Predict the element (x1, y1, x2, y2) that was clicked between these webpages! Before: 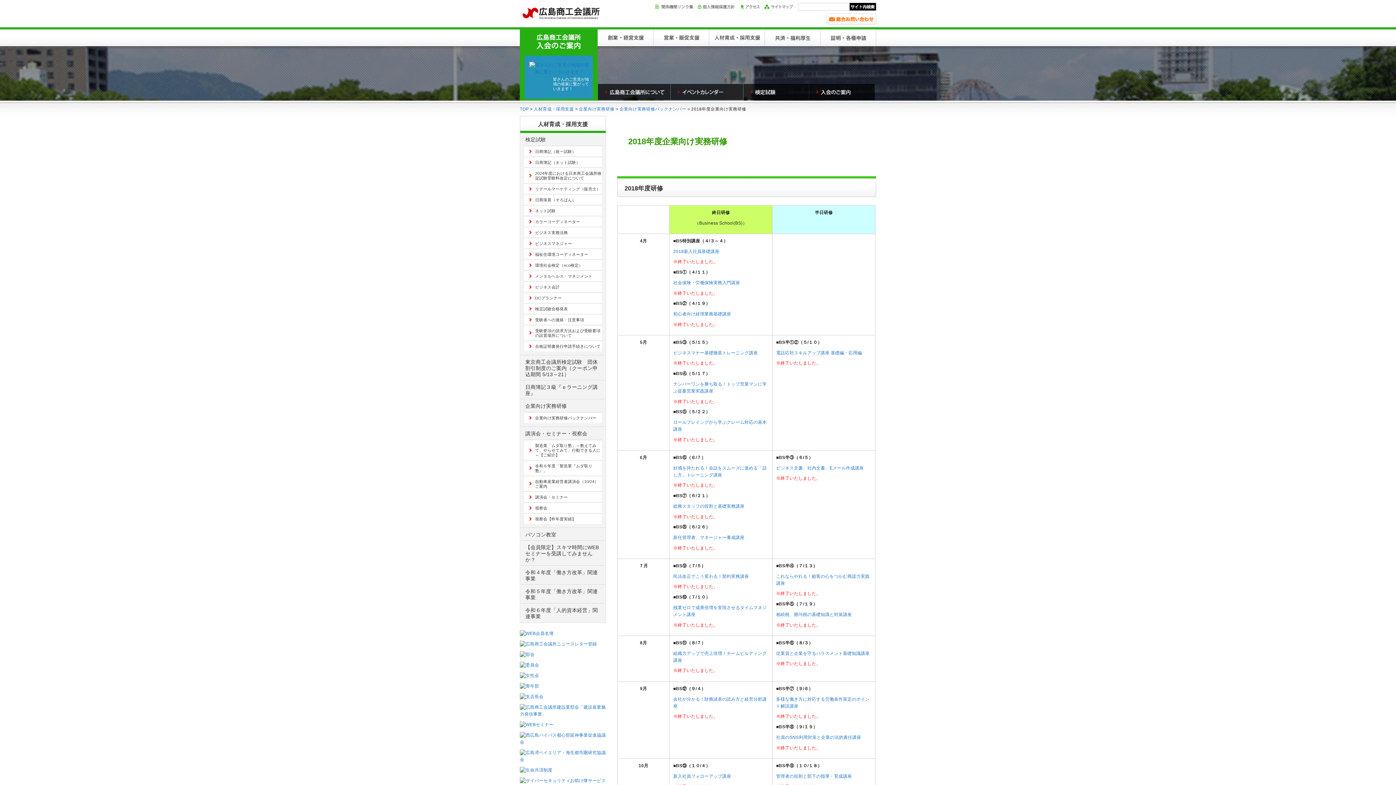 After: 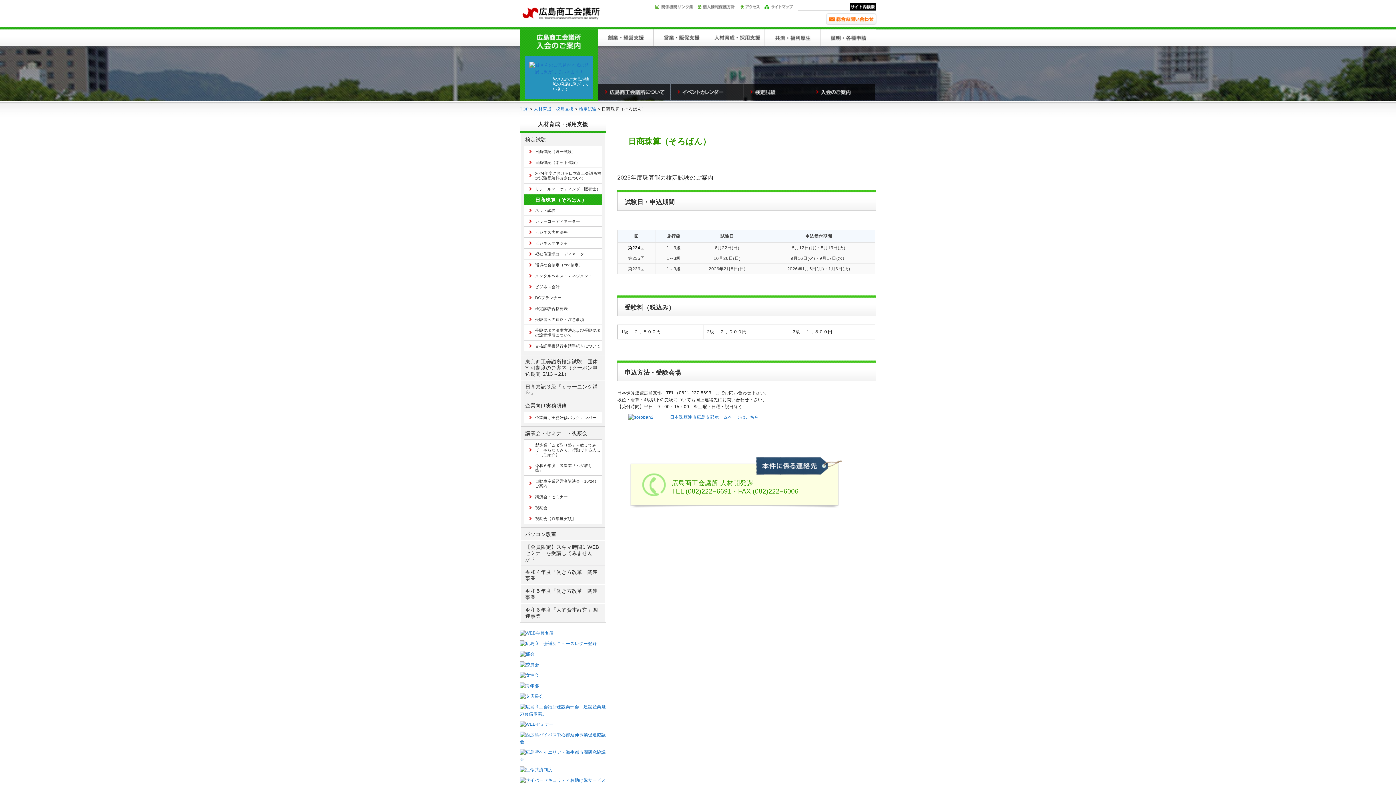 Action: label: 日商珠算（そろばん） bbox: (524, 194, 601, 205)